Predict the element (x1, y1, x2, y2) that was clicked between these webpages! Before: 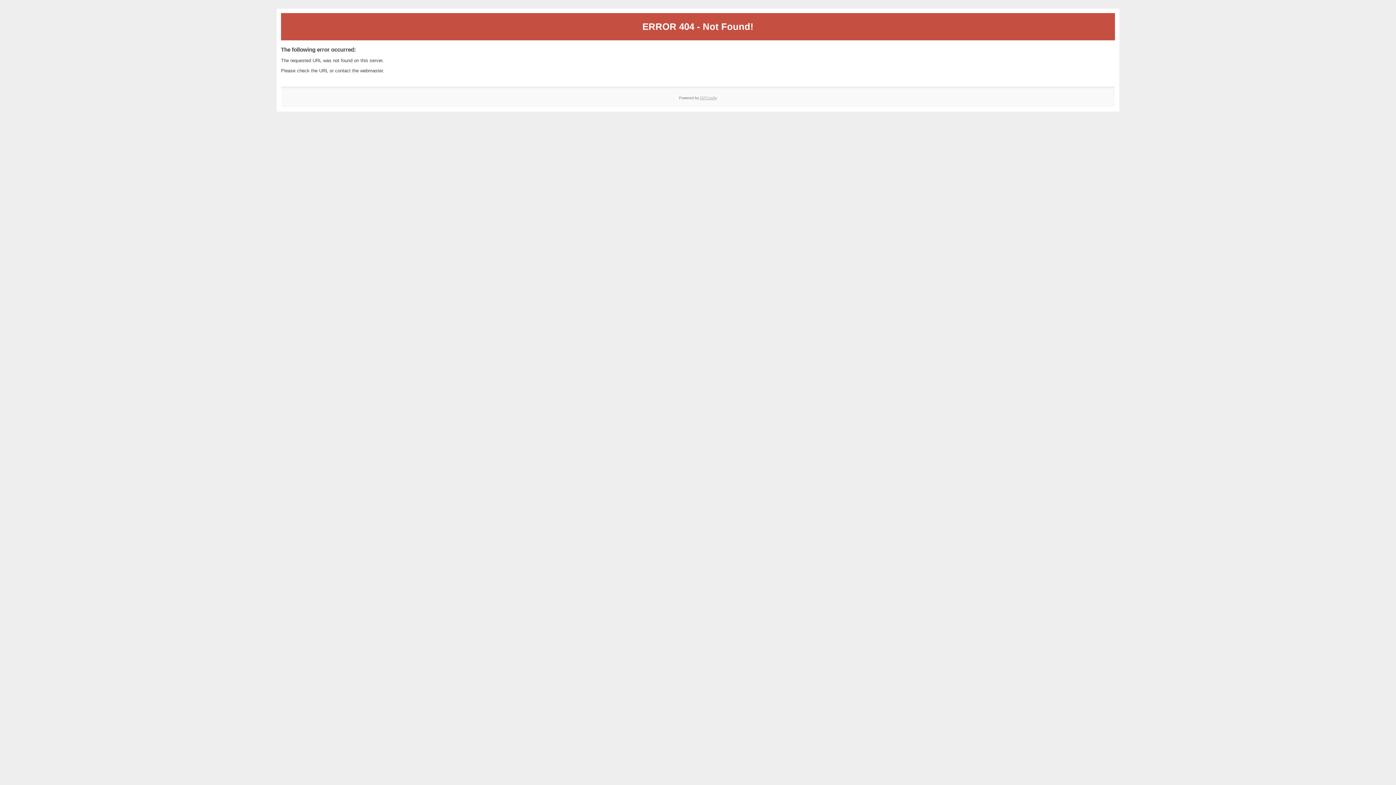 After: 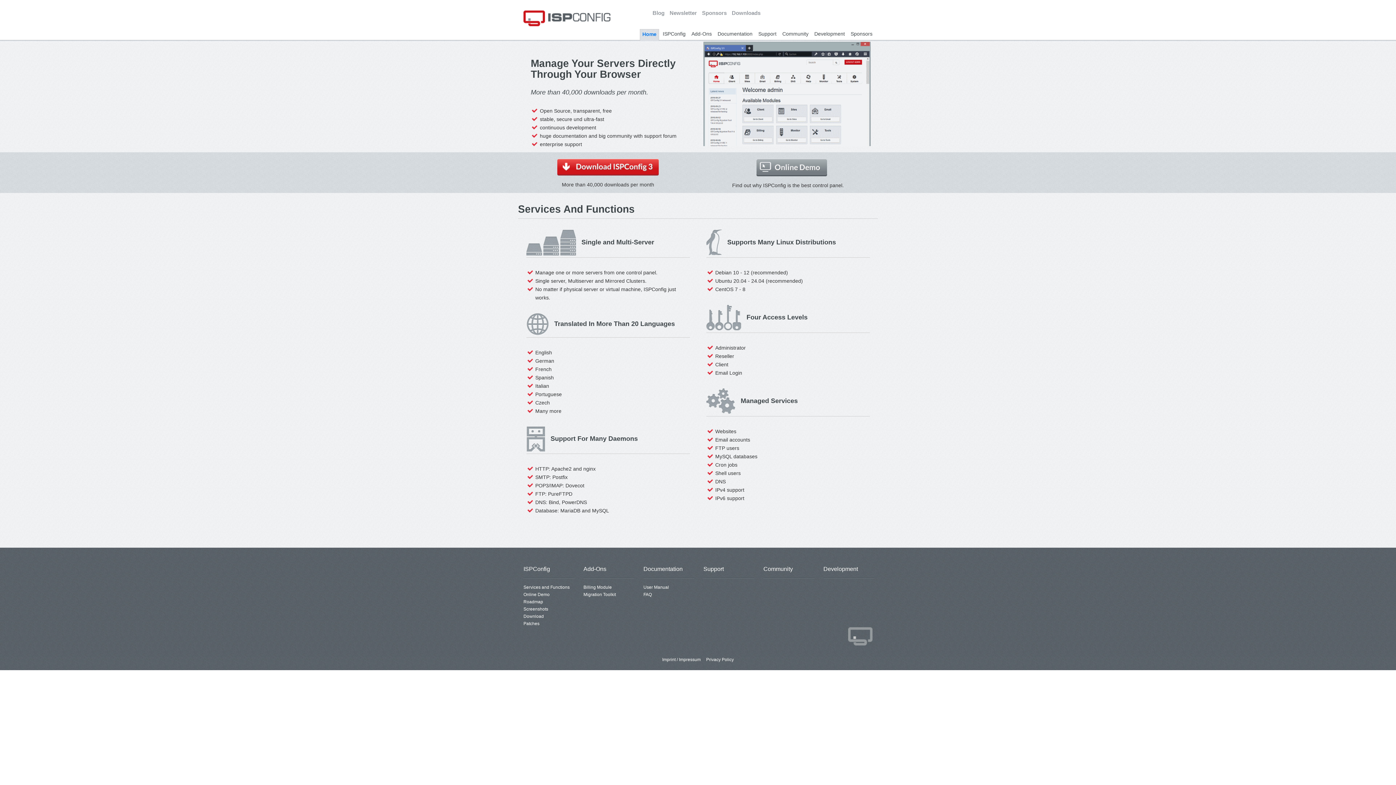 Action: bbox: (700, 95, 717, 99) label: ISPConfig